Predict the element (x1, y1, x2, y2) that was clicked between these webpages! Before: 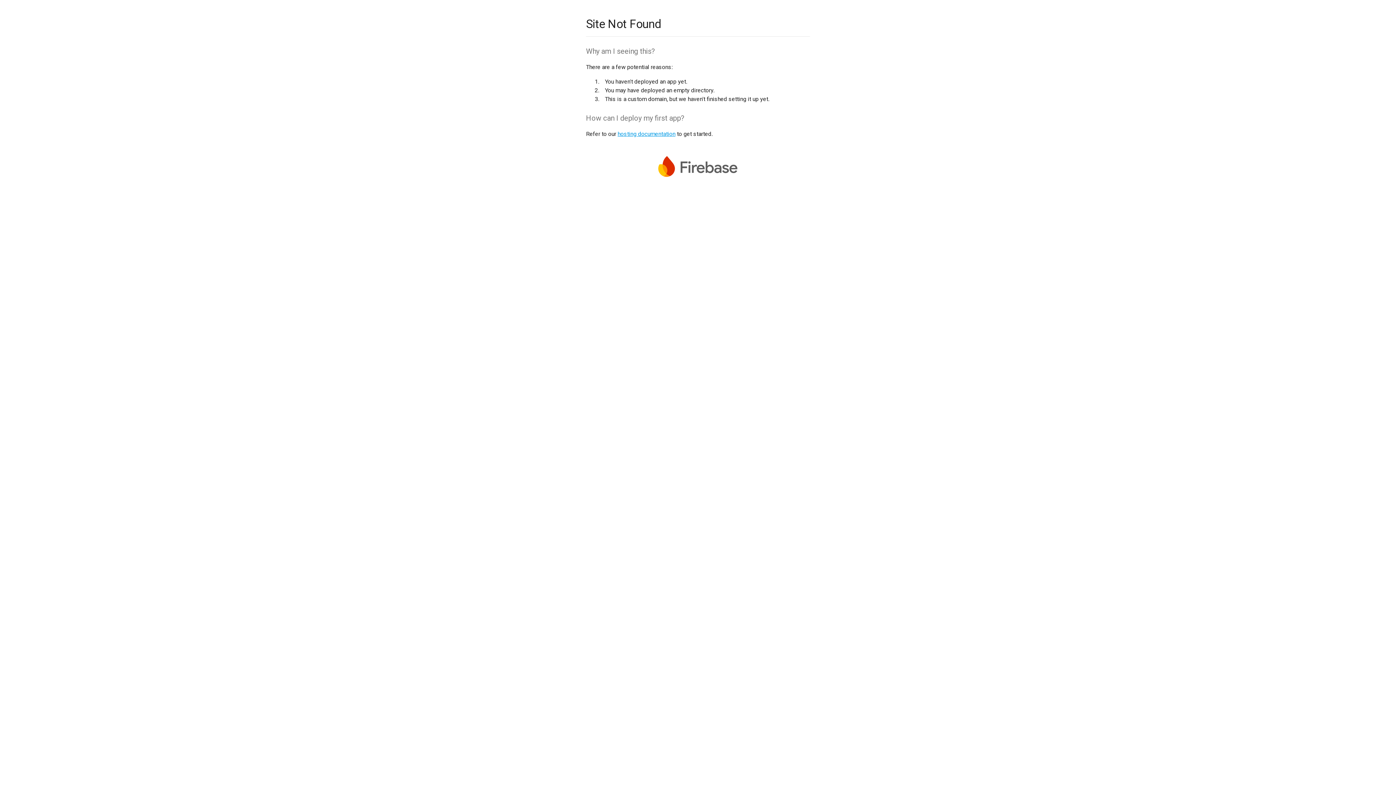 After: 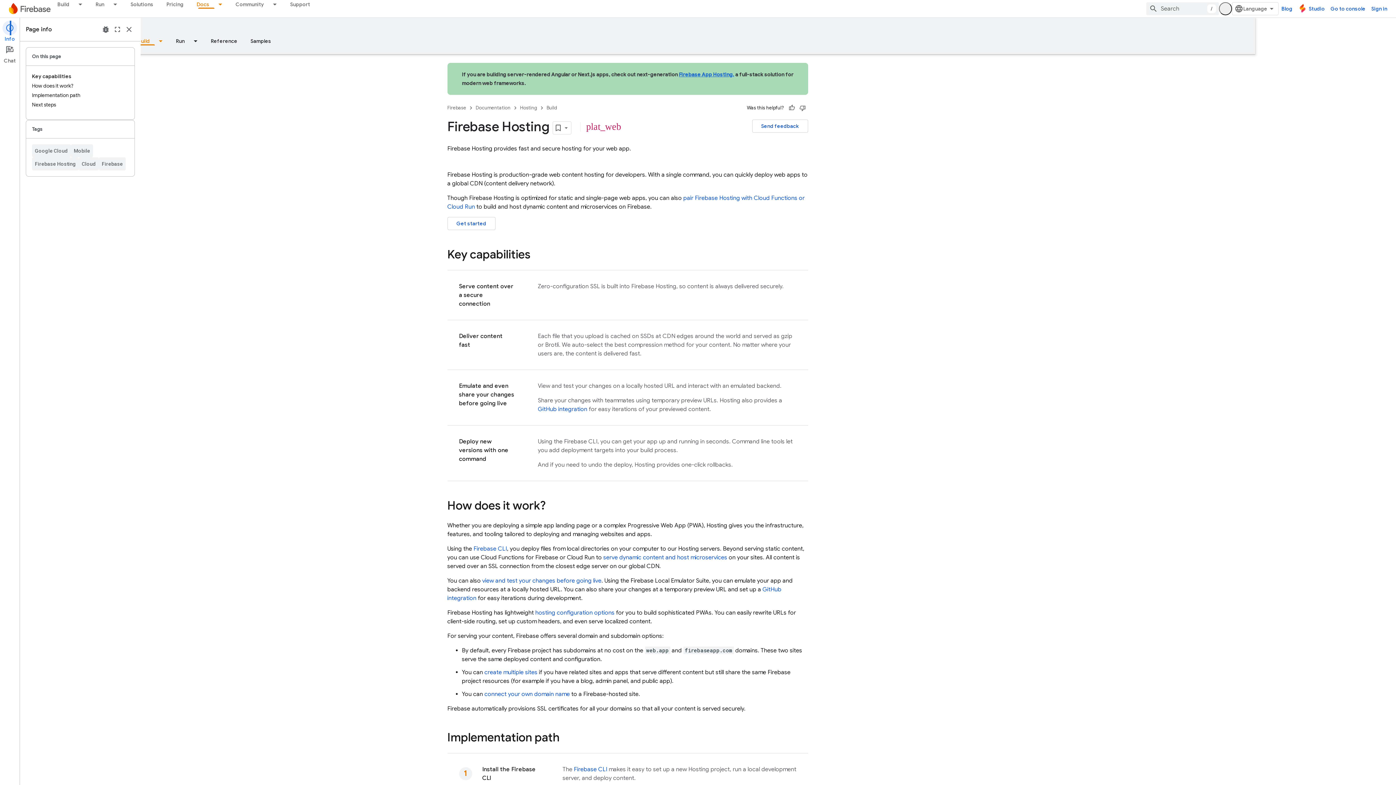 Action: label: hosting documentation bbox: (617, 130, 675, 137)